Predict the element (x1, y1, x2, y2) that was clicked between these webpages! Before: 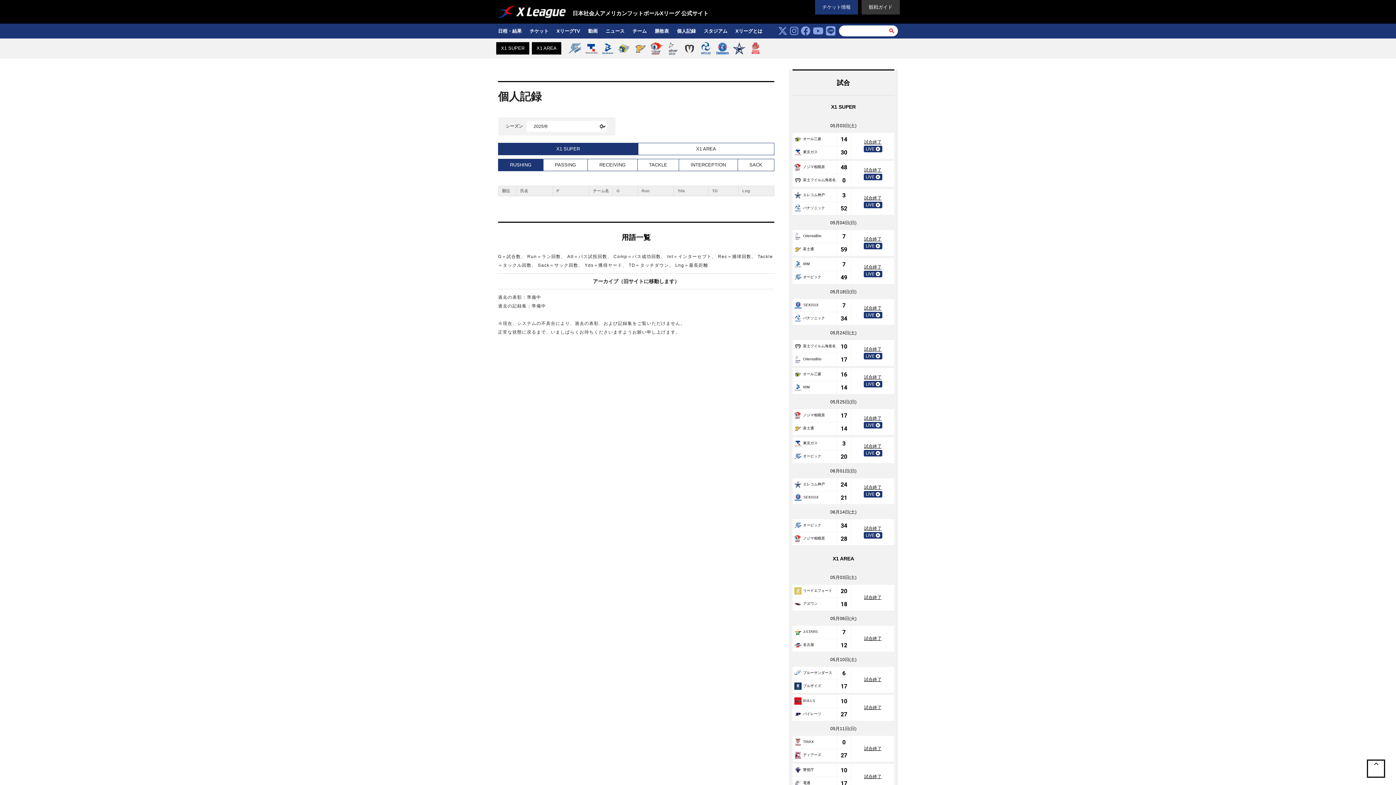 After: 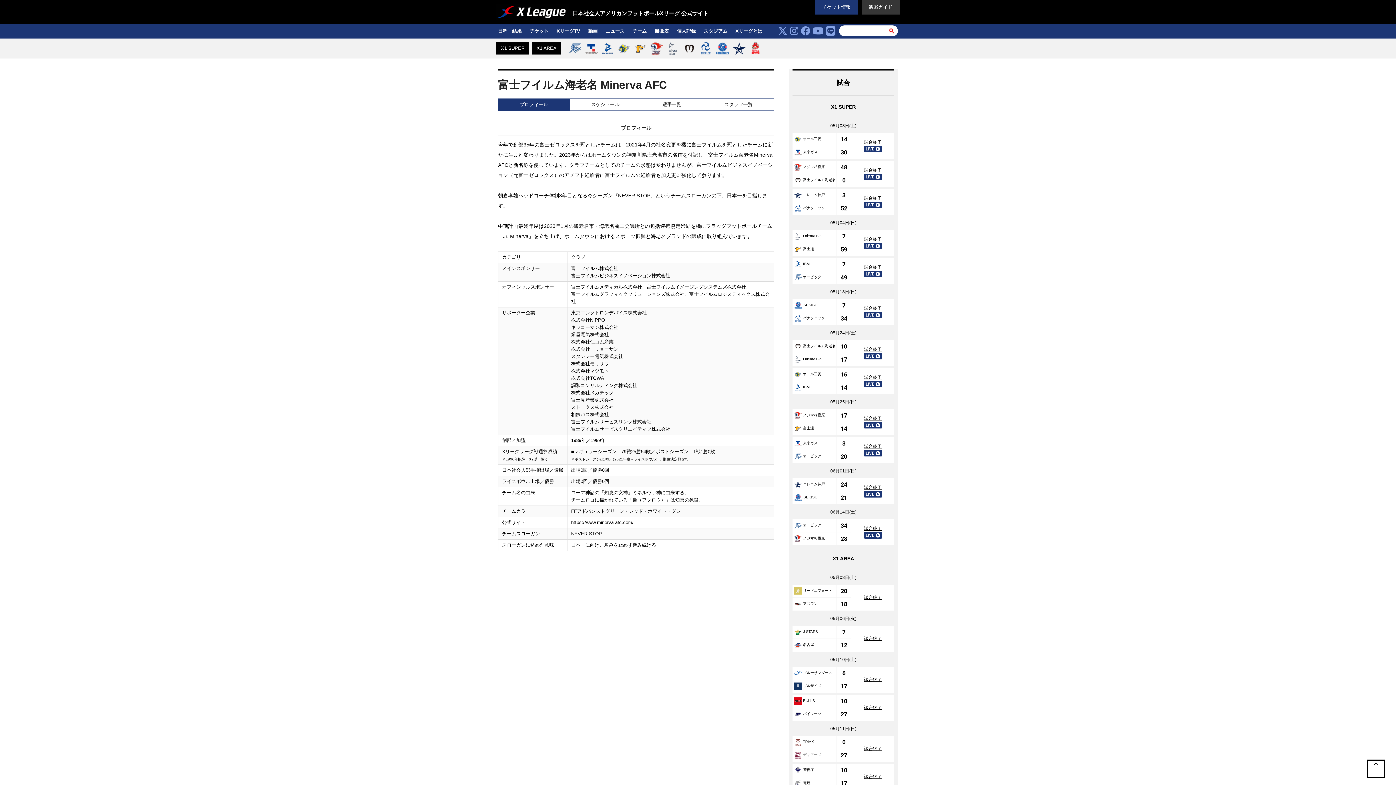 Action: bbox: (794, 344, 836, 348) label: 富士フイルム海老名